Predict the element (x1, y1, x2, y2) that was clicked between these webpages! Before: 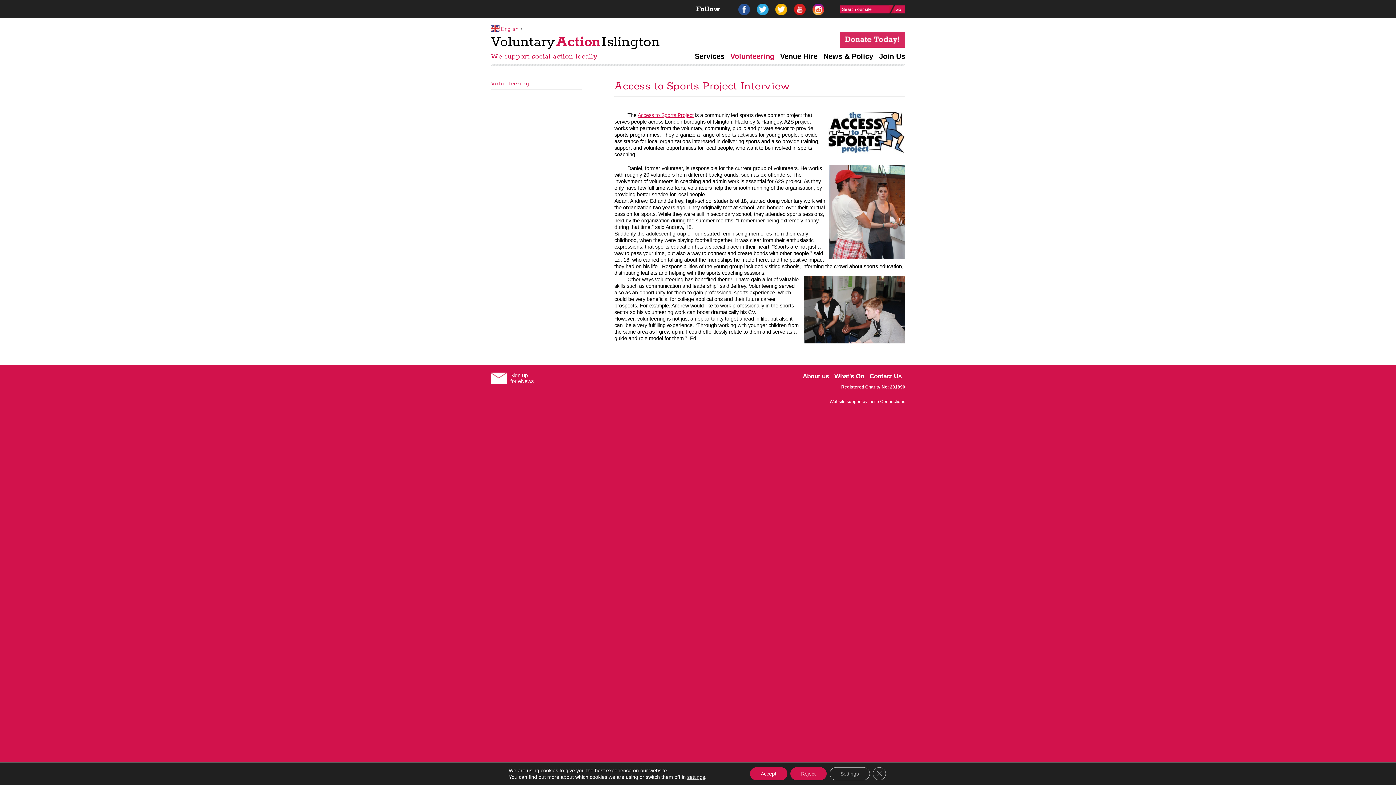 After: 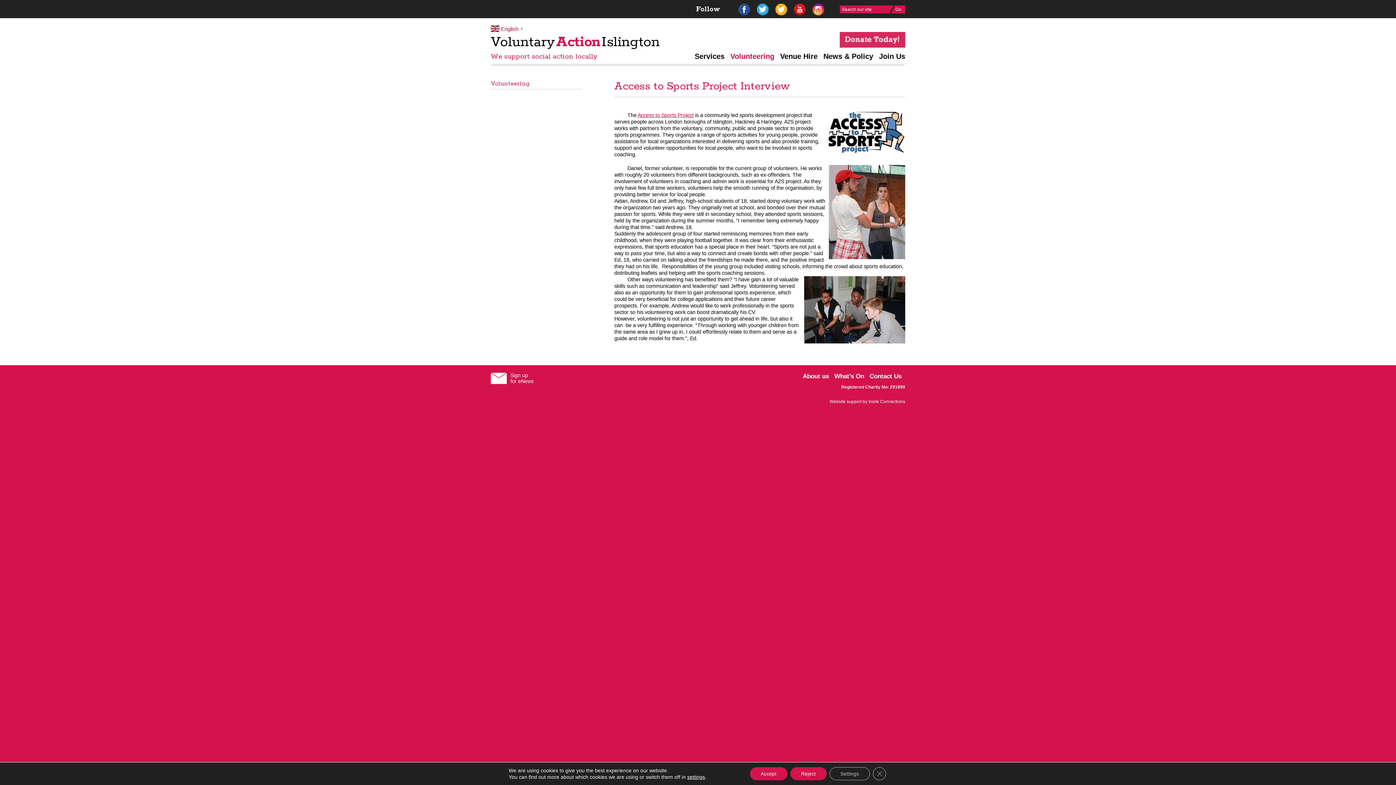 Action: bbox: (794, 6, 811, 12)